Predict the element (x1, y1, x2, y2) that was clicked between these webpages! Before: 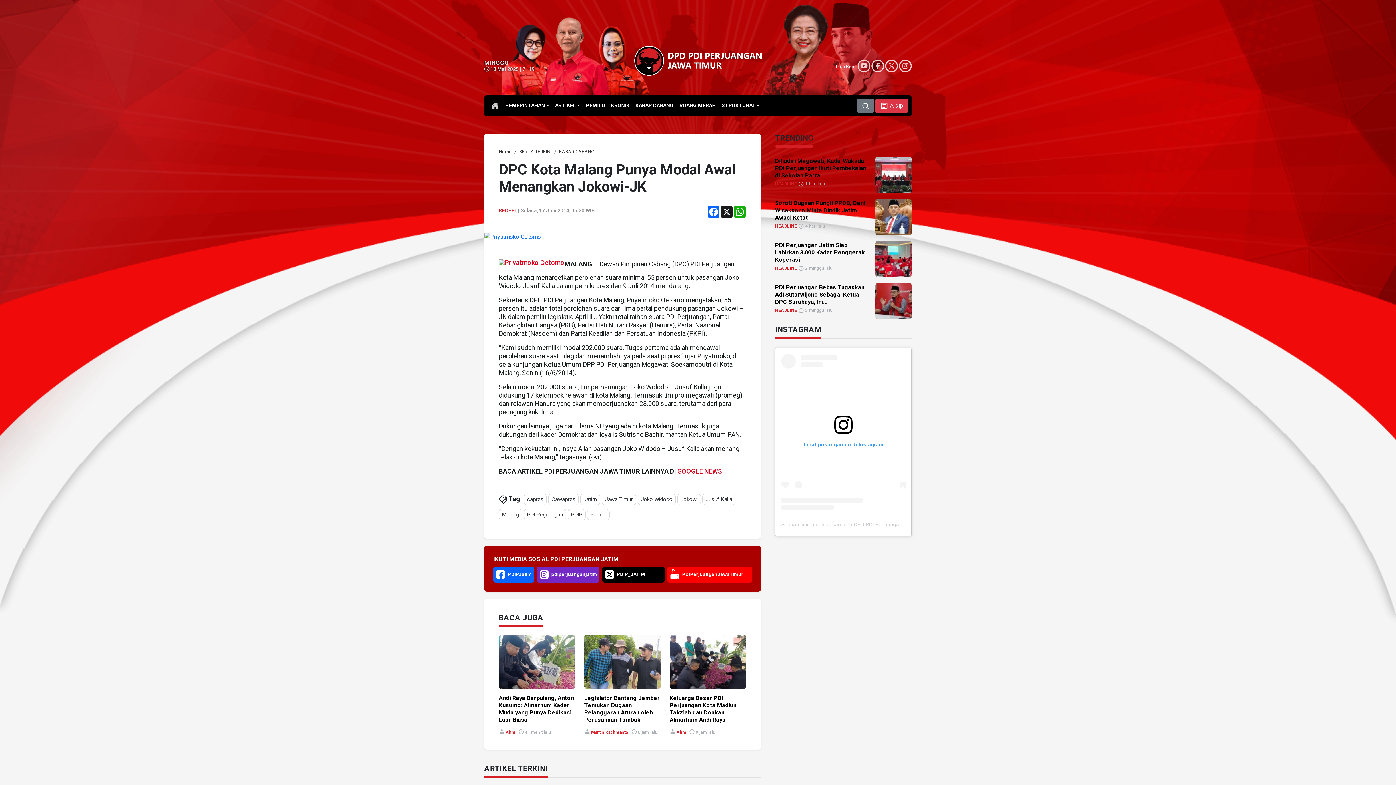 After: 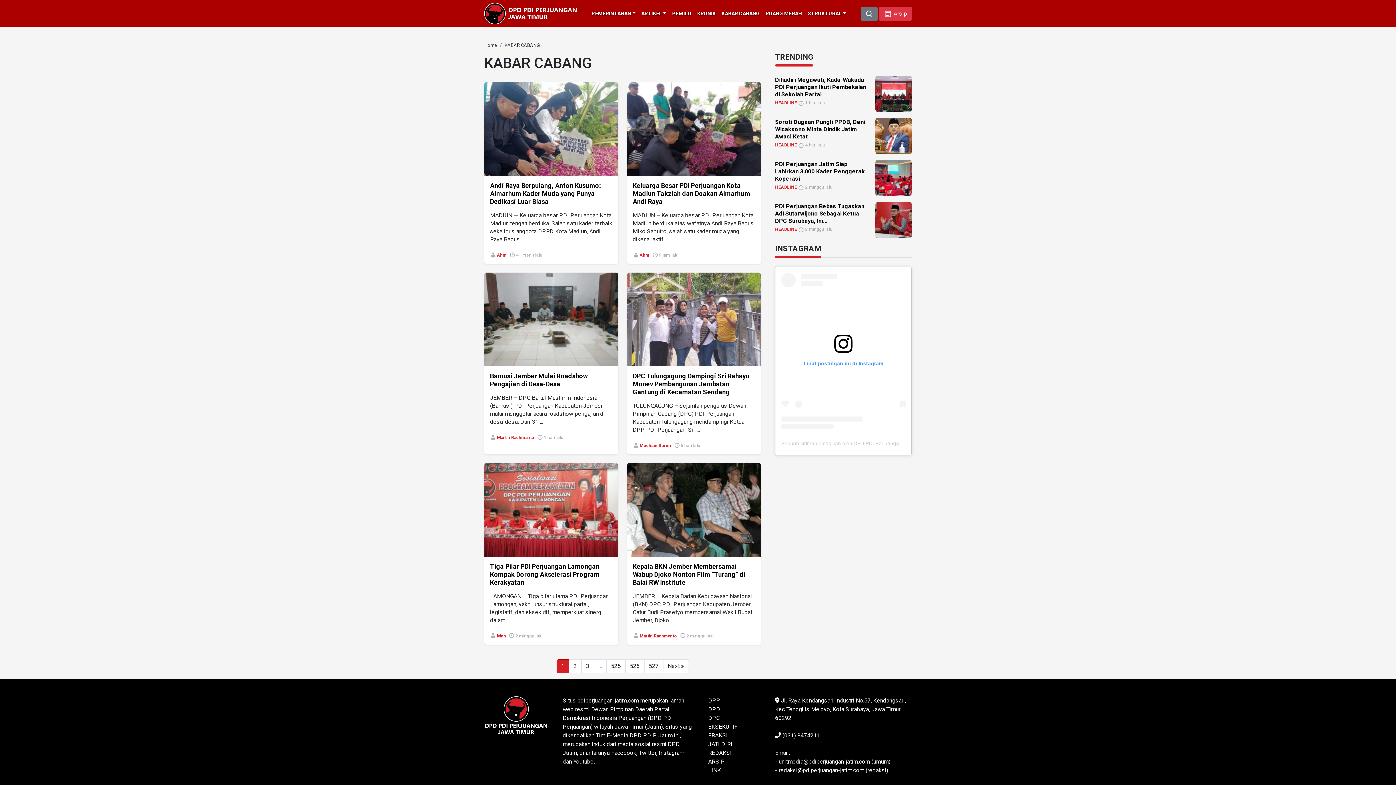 Action: bbox: (559, 149, 594, 154) label: link